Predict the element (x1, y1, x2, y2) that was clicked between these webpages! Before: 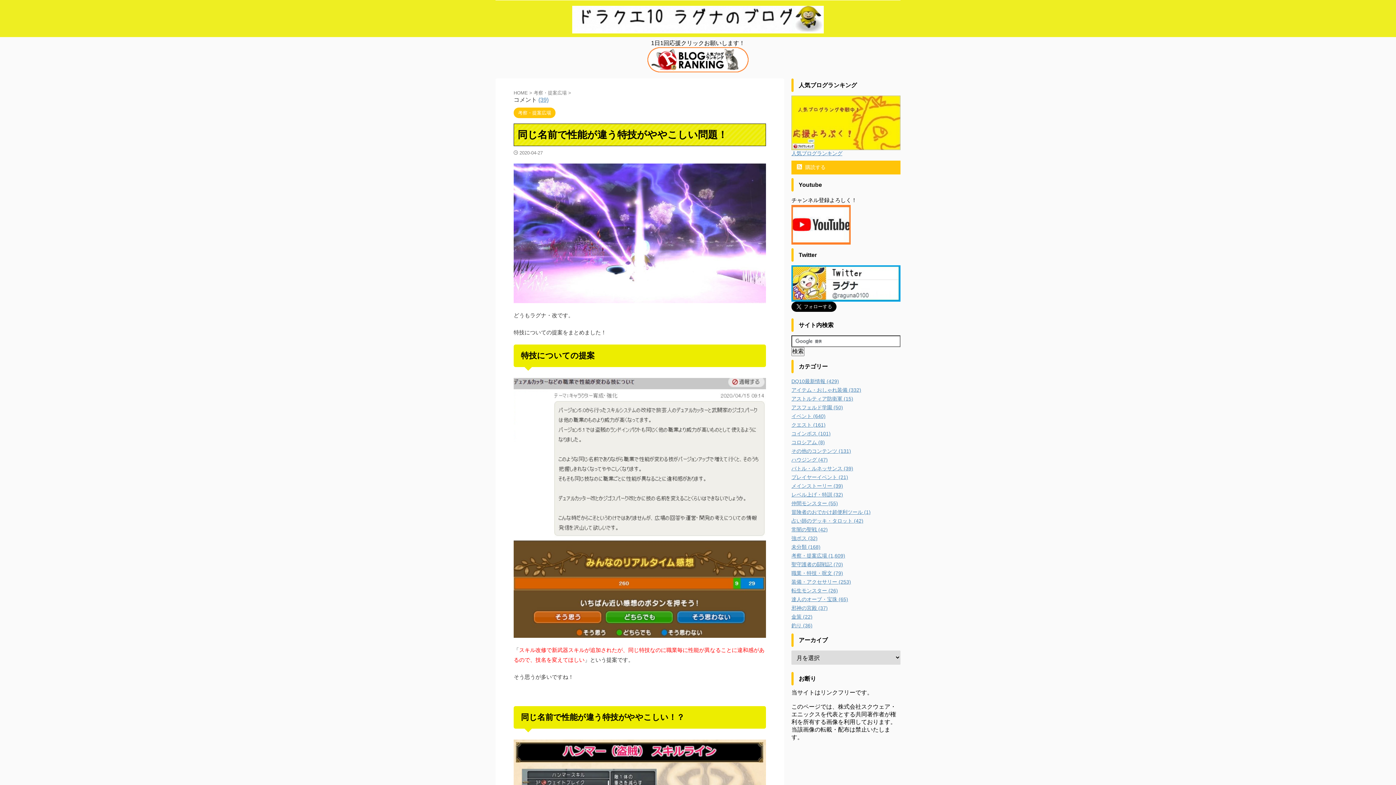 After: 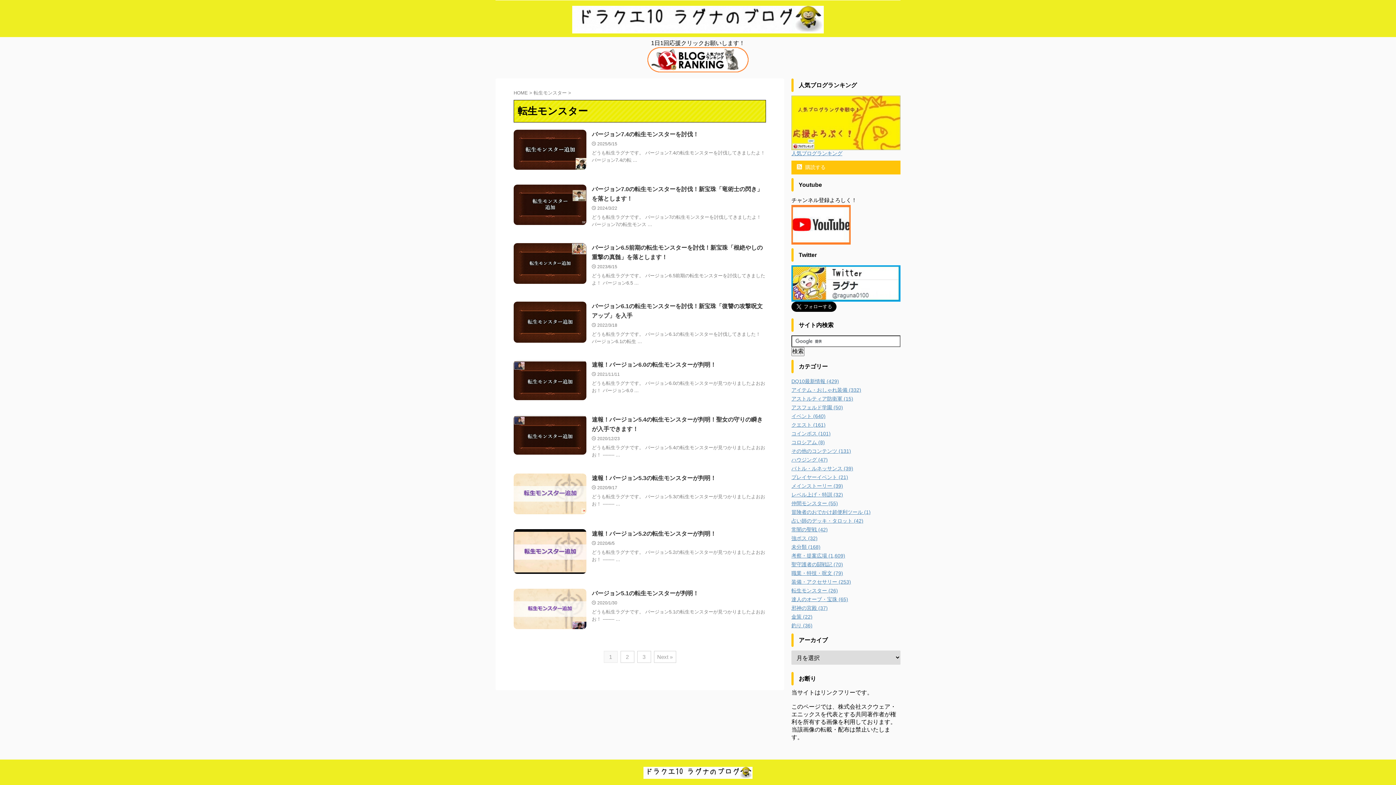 Action: bbox: (791, 588, 838, 593) label: 転生モンスター (26)